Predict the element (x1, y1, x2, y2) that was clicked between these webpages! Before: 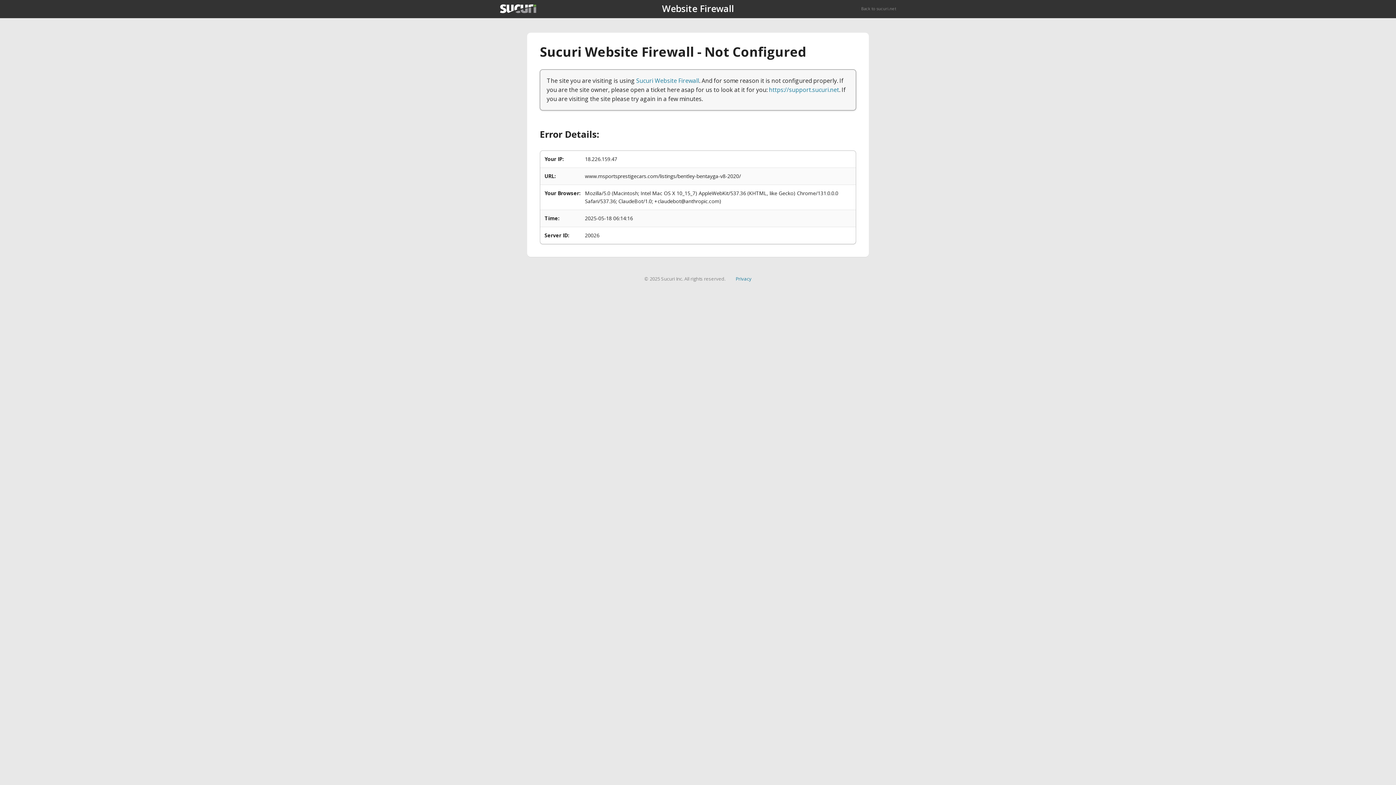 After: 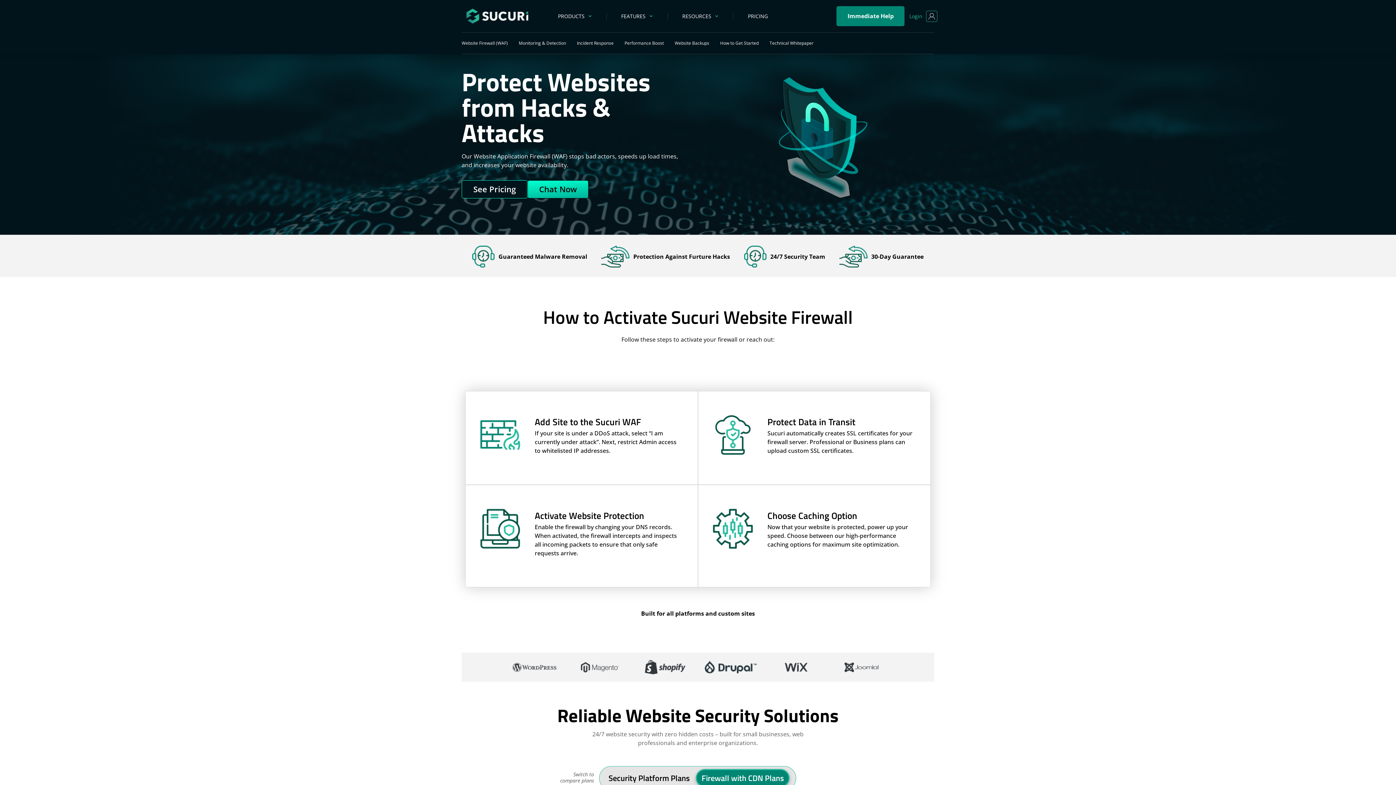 Action: bbox: (636, 76, 699, 84) label: Sucuri Website Firewall